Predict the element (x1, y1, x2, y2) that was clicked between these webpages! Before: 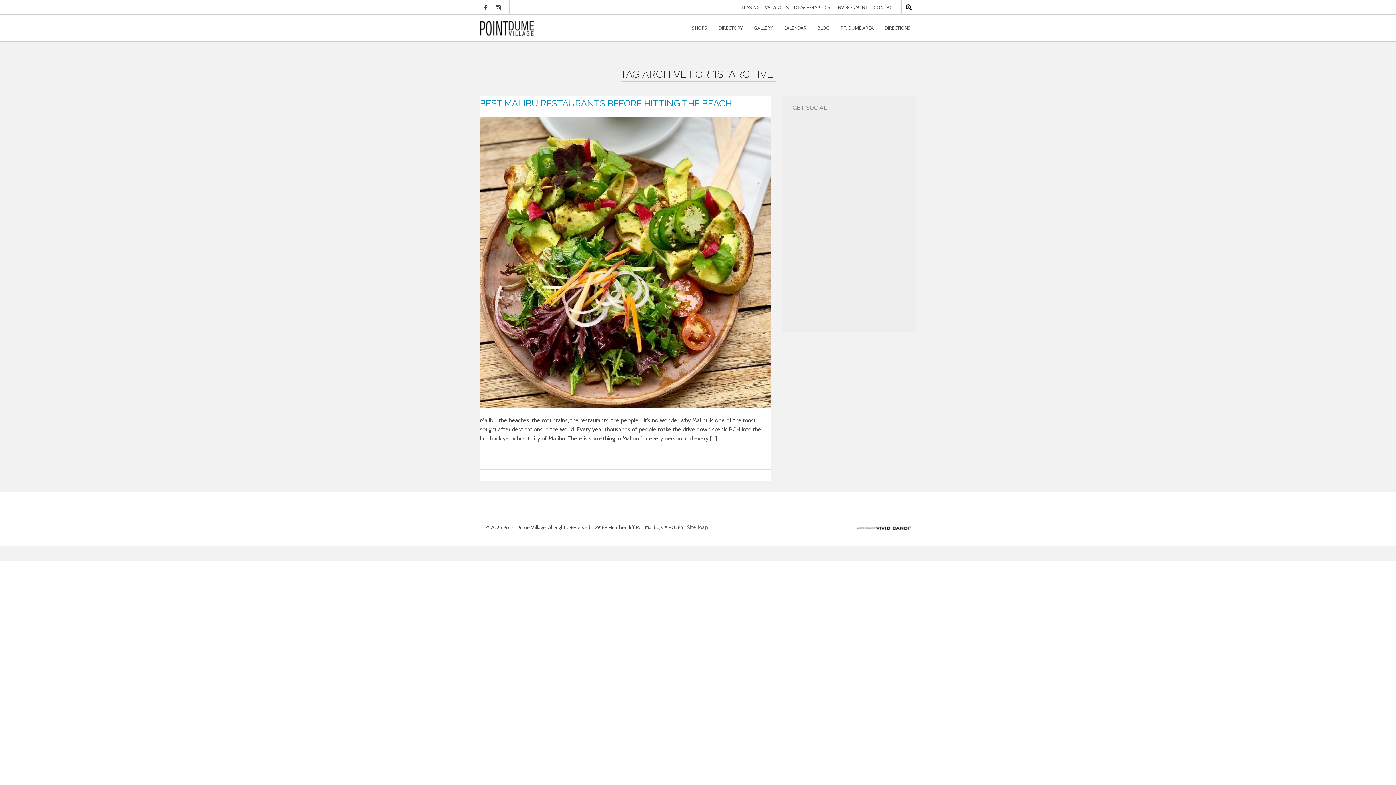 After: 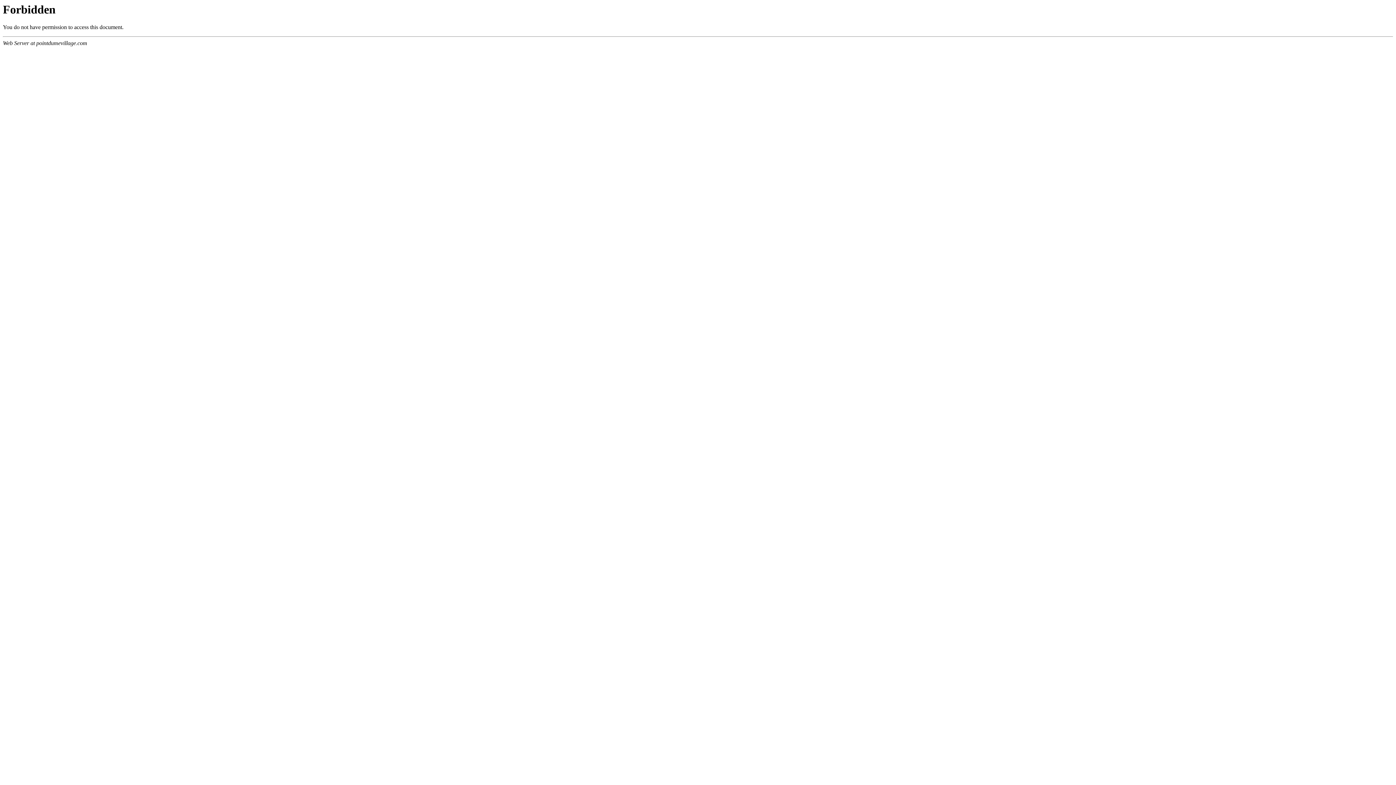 Action: bbox: (778, 21, 812, 34) label: CALENDAR